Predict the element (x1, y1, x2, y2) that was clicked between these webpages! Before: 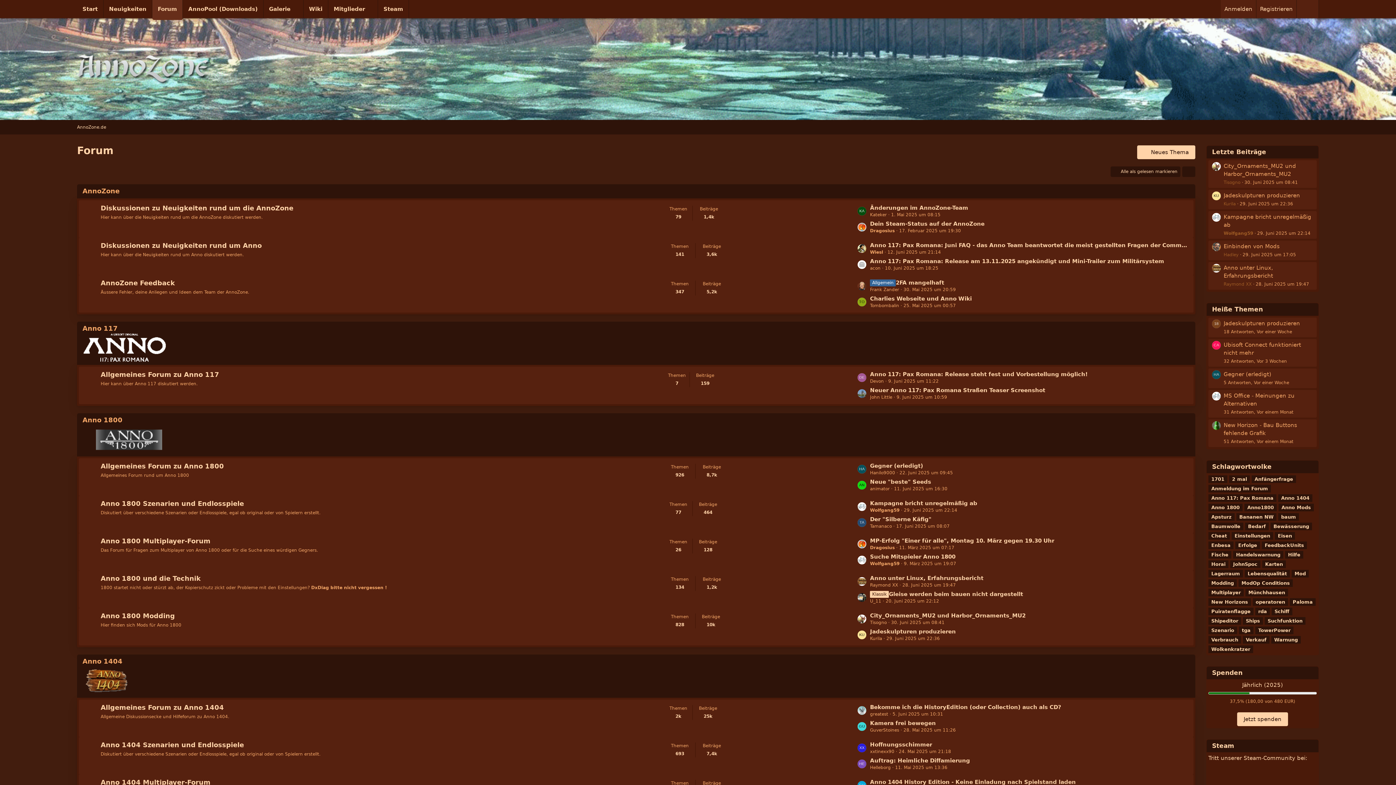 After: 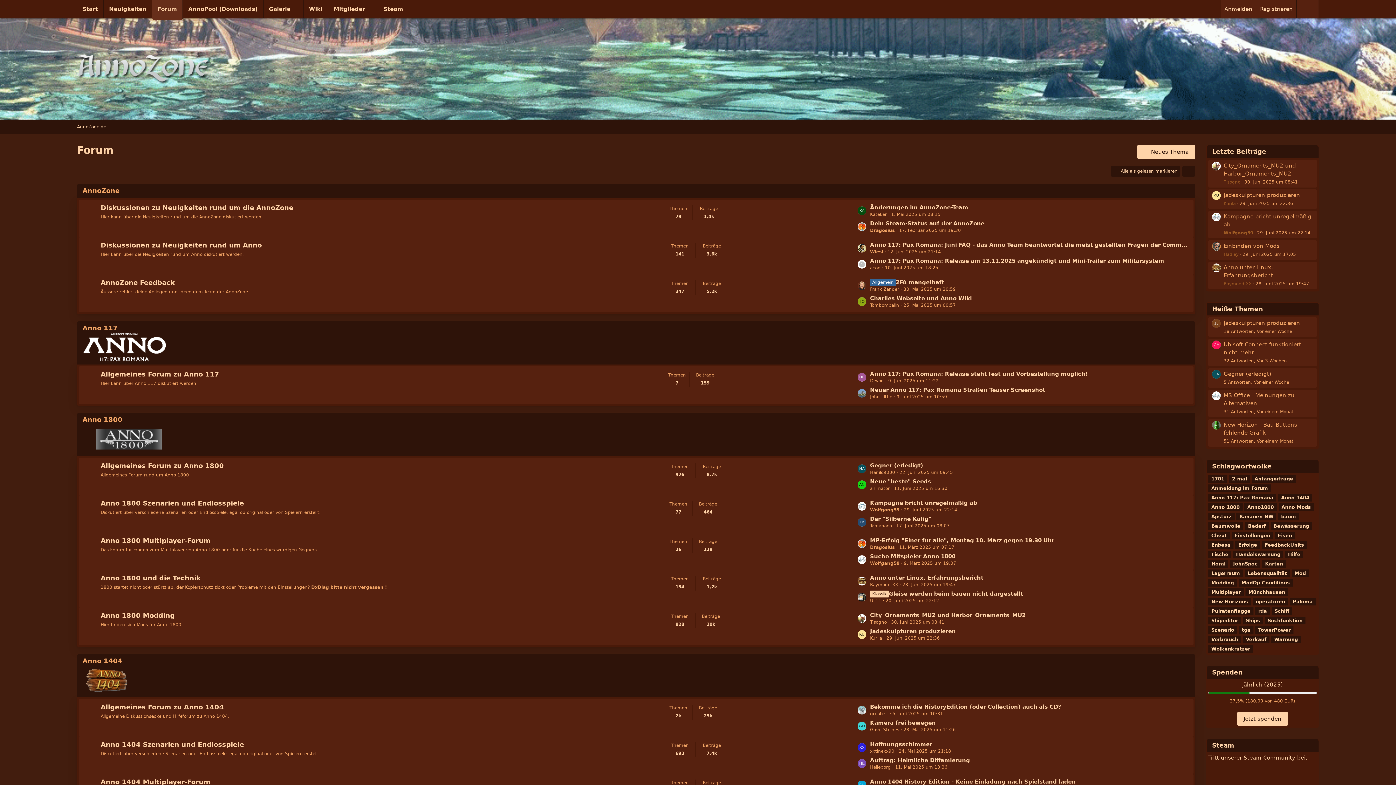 Action: bbox: (1208, 762, 1232, 785)